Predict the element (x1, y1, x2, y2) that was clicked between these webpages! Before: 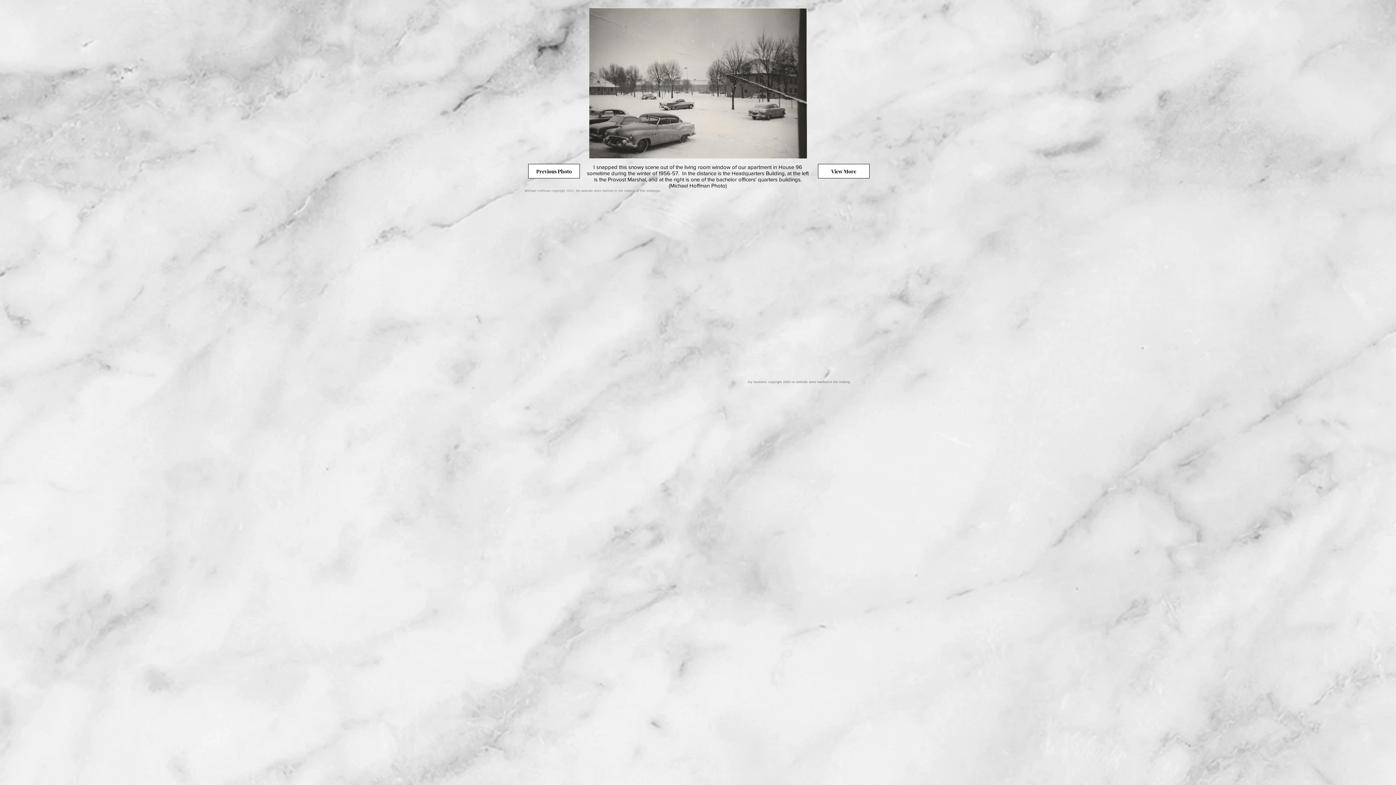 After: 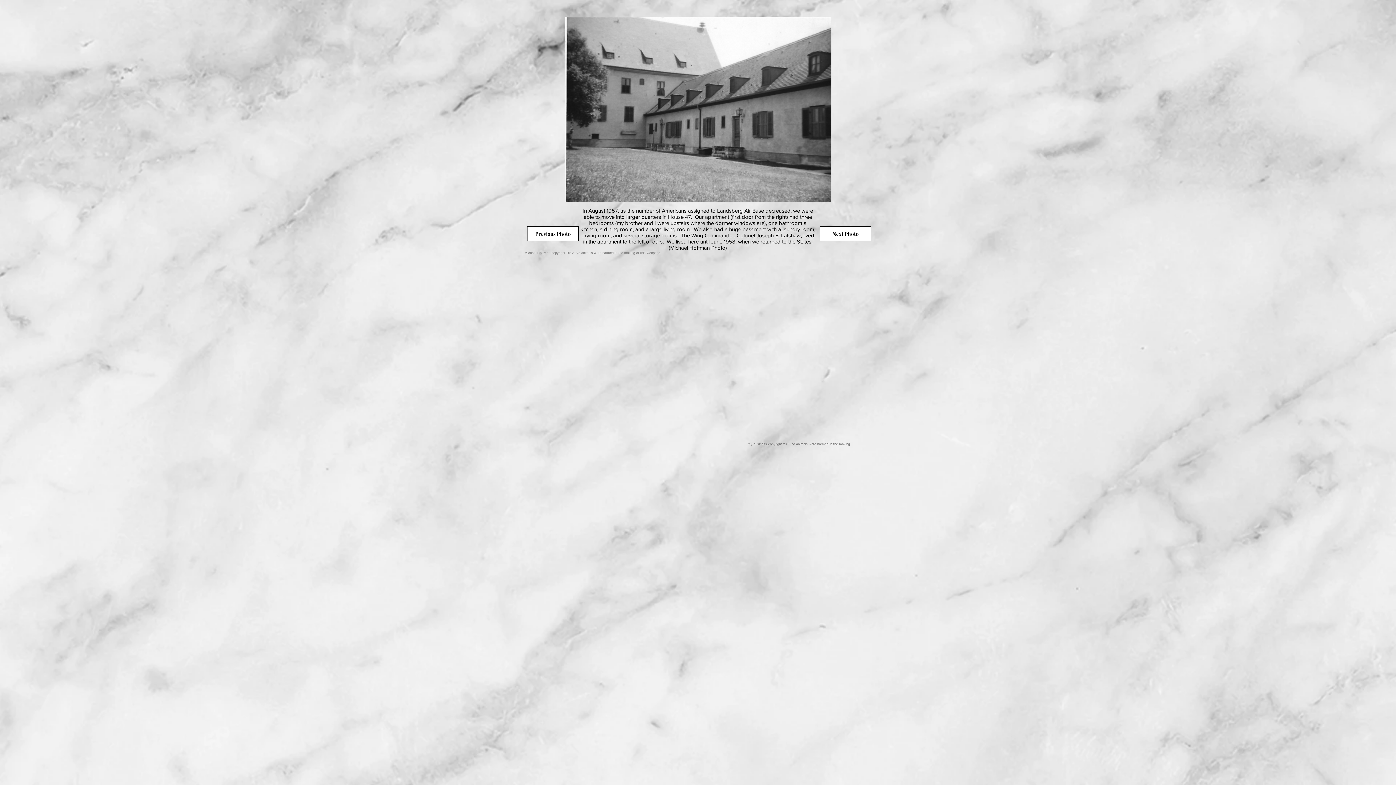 Action: label: View More bbox: (818, 164, 869, 178)